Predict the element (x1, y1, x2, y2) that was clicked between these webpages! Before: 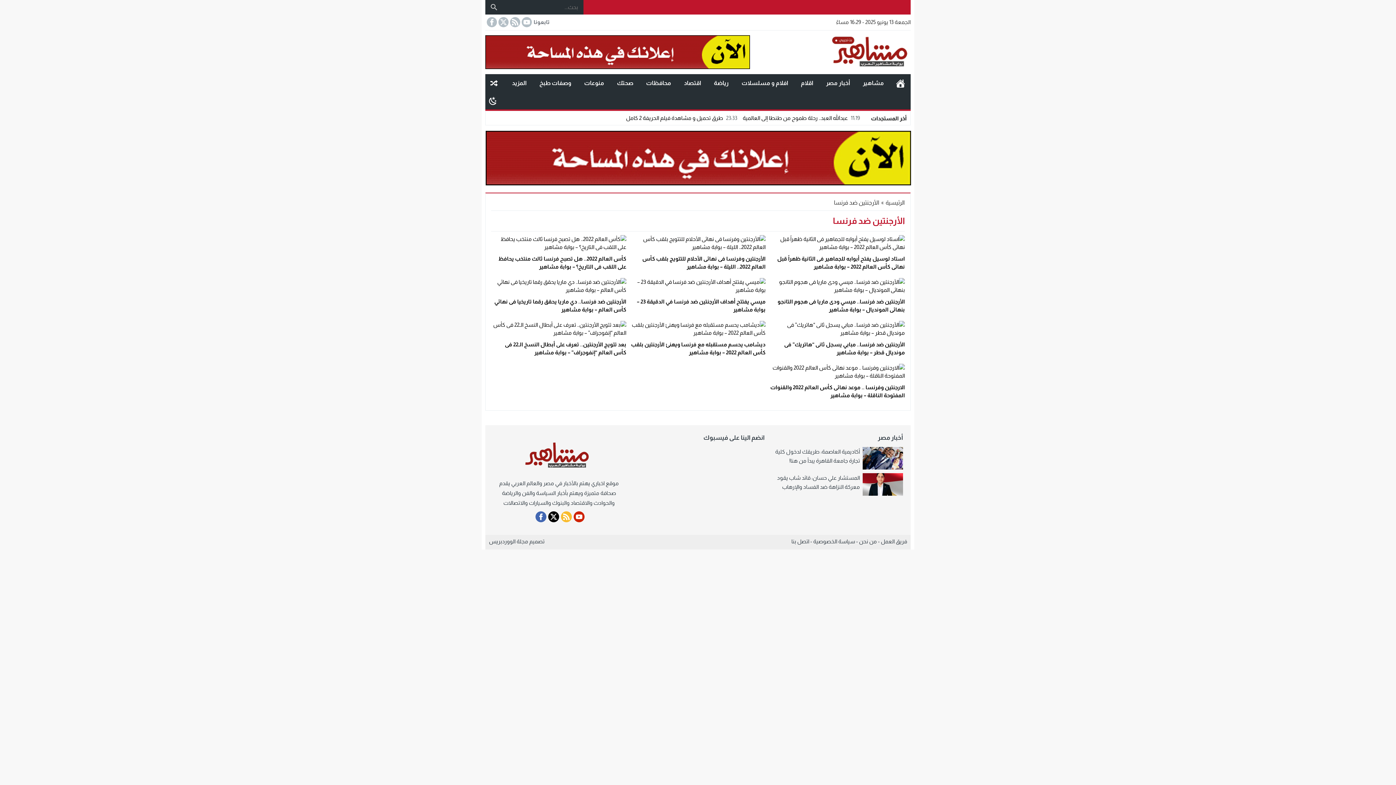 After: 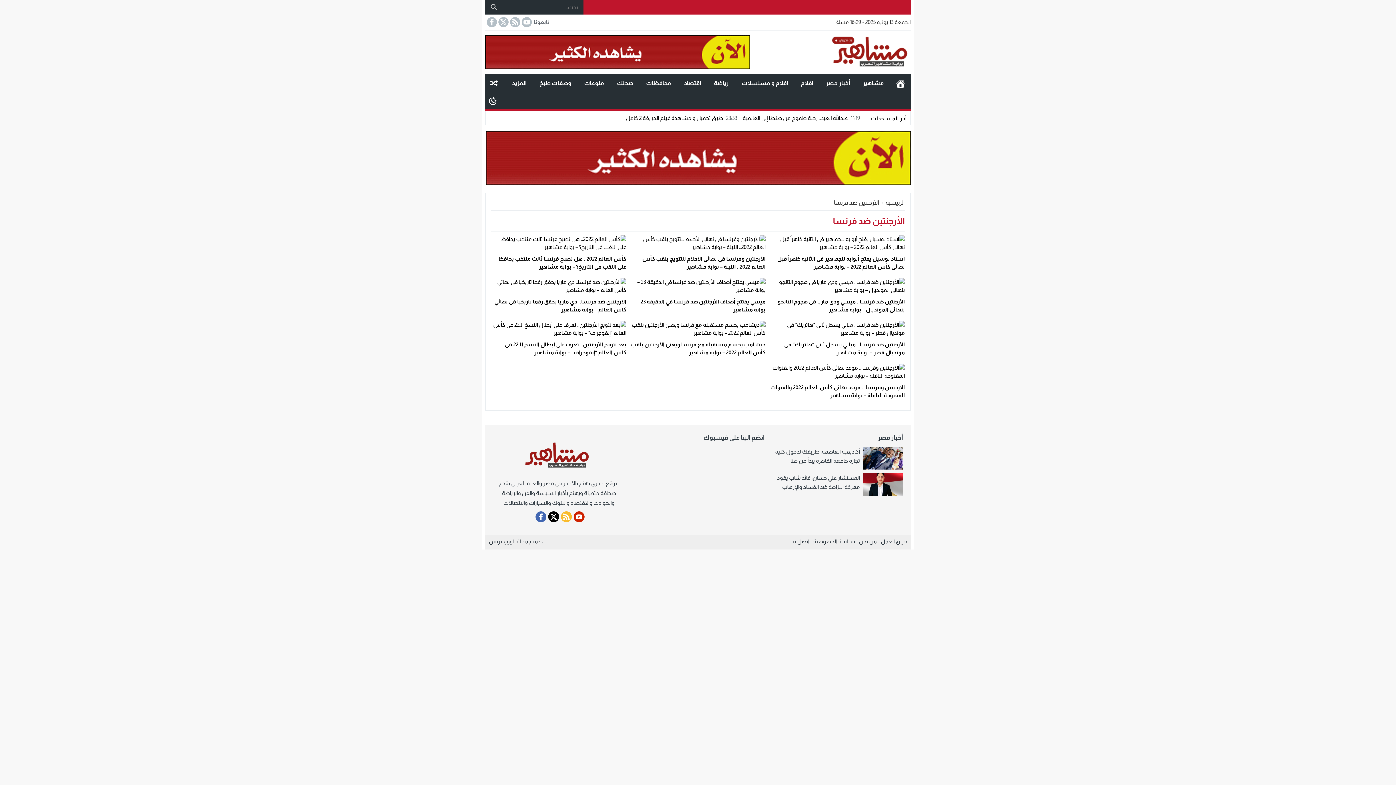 Action: bbox: (535, 511, 546, 522)